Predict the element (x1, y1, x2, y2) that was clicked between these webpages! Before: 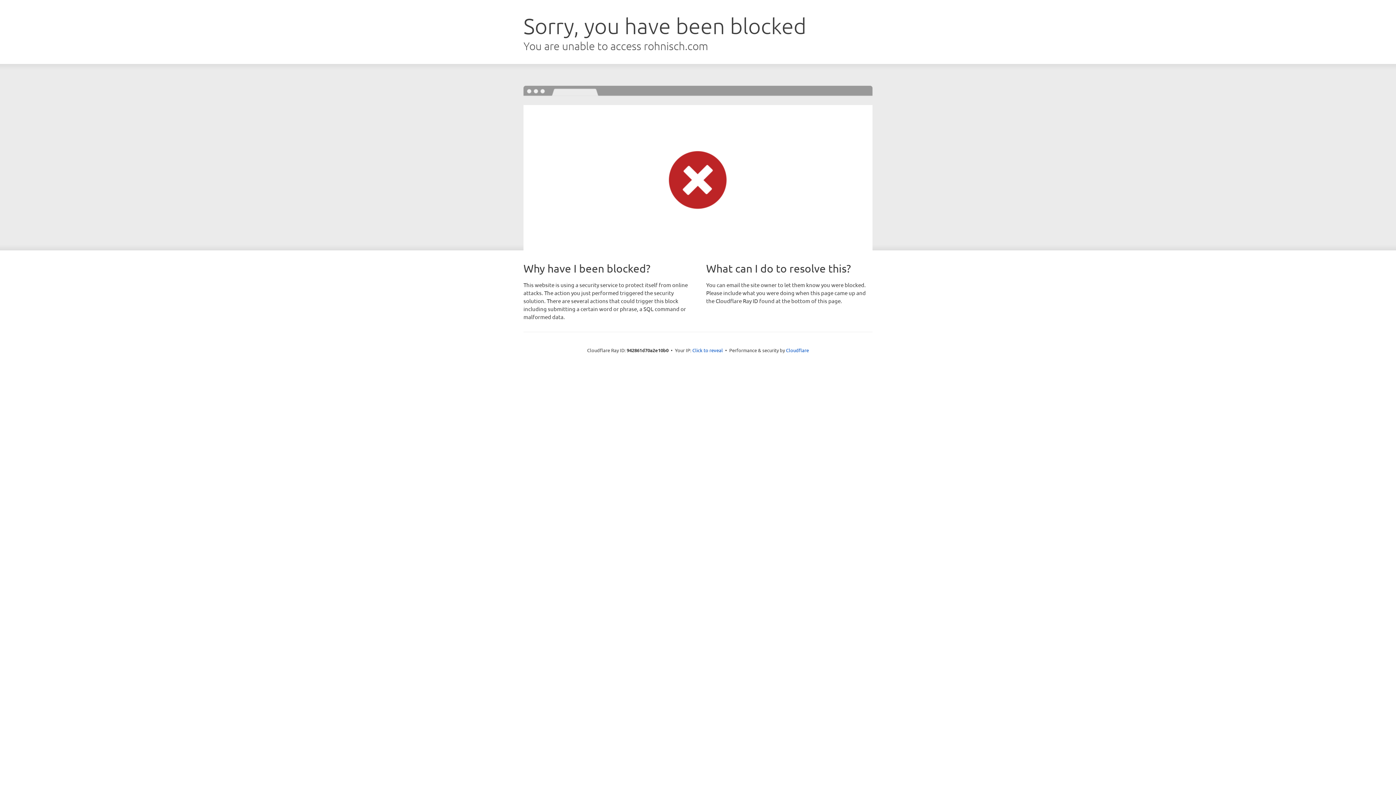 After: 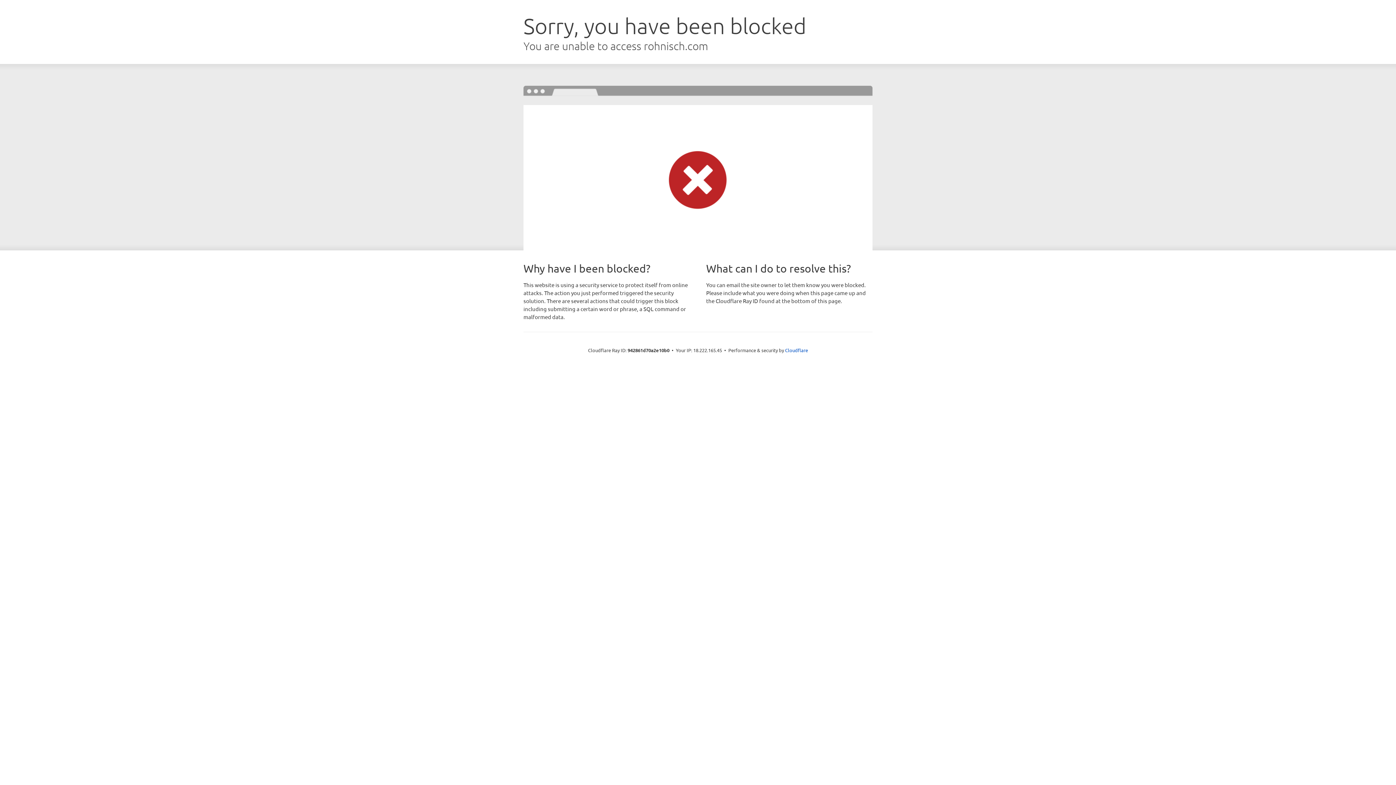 Action: label: Click to reveal bbox: (692, 346, 723, 353)